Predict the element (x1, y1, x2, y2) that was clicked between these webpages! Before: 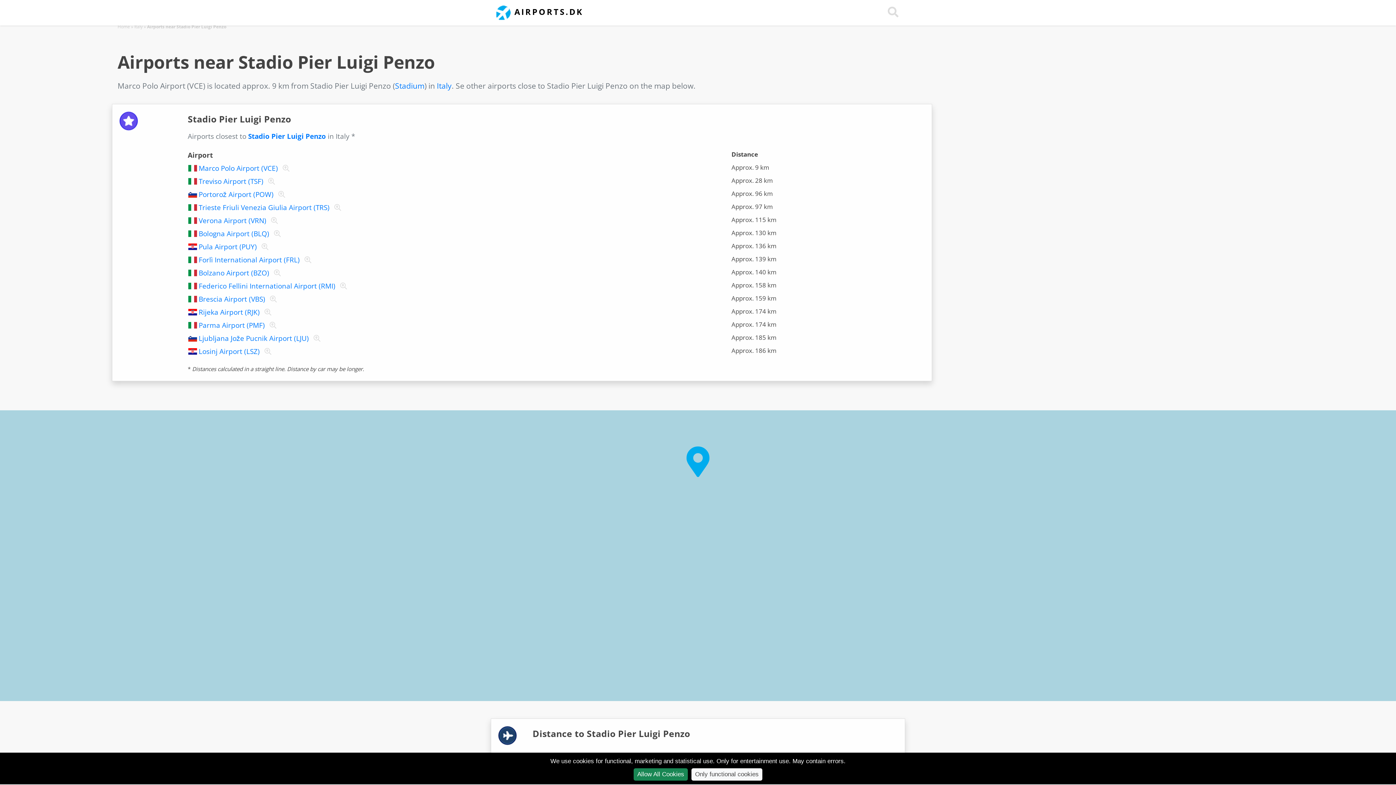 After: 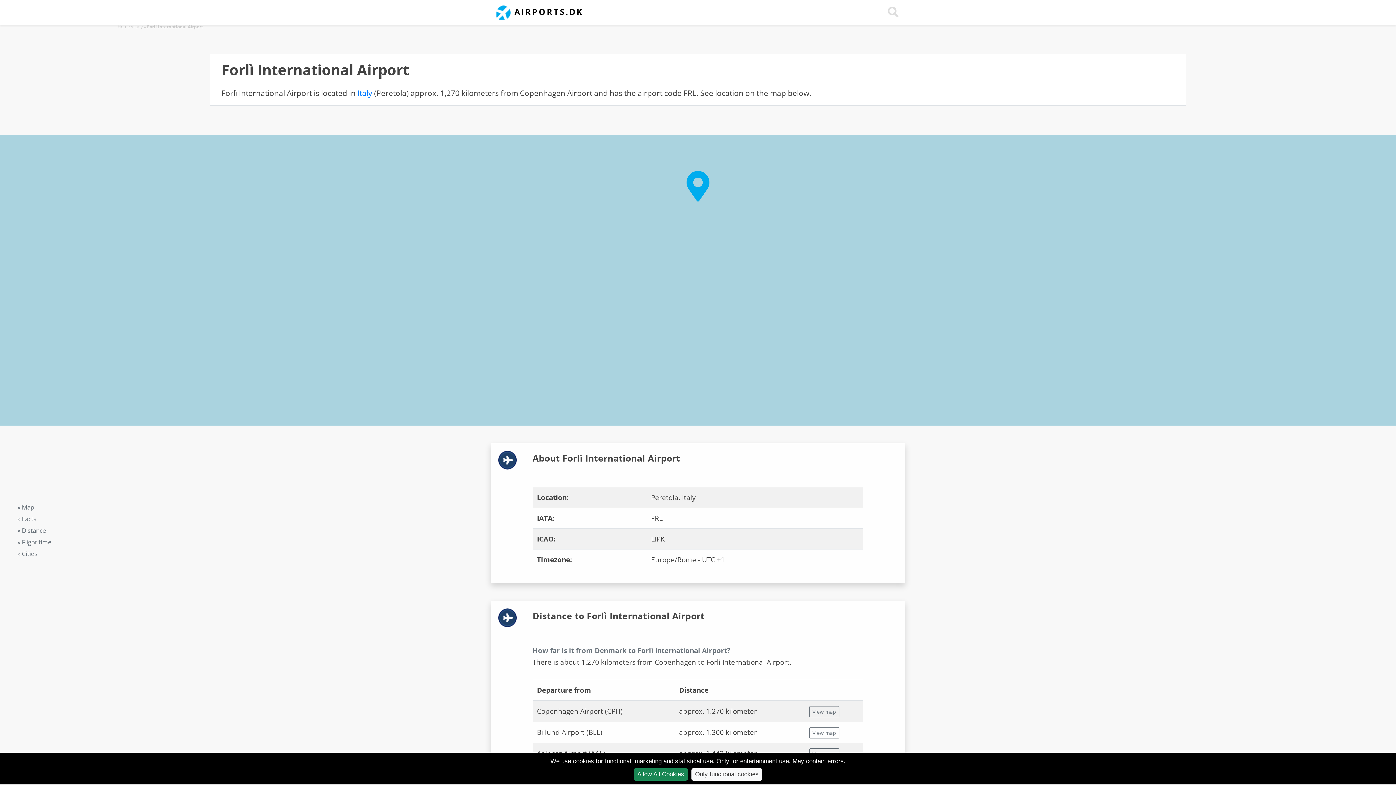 Action: bbox: (301, 255, 311, 264)